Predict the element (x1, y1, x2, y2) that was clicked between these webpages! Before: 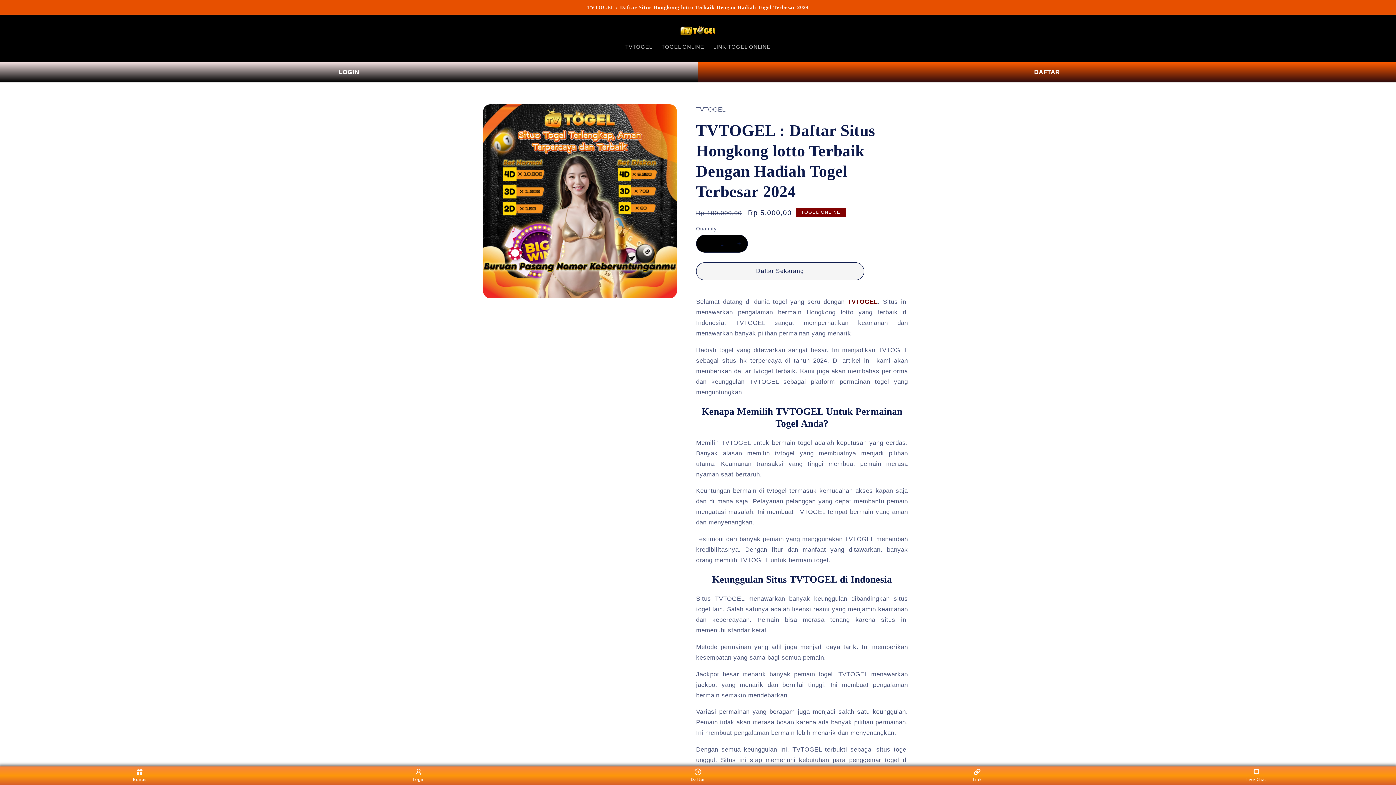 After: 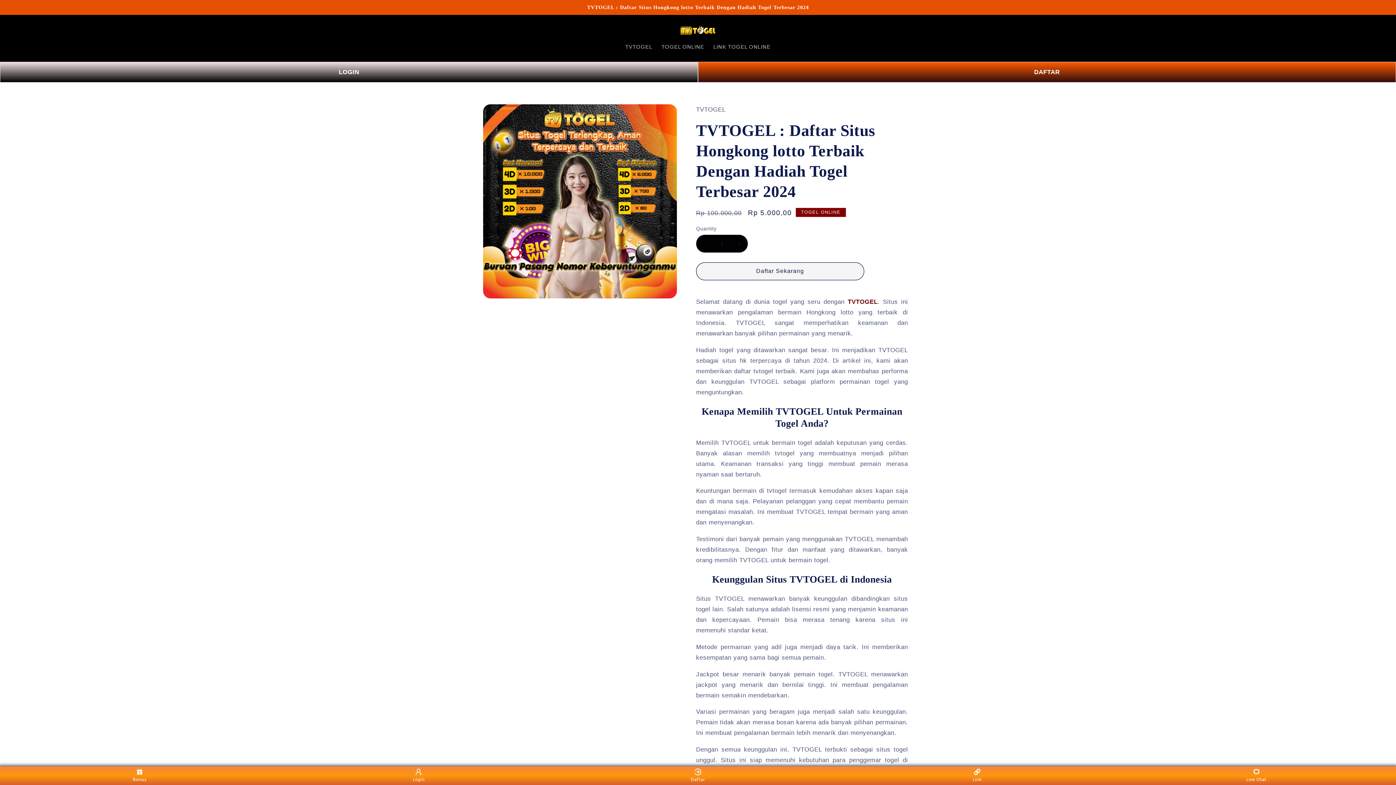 Action: label: TVTOGEL bbox: (847, 298, 877, 305)